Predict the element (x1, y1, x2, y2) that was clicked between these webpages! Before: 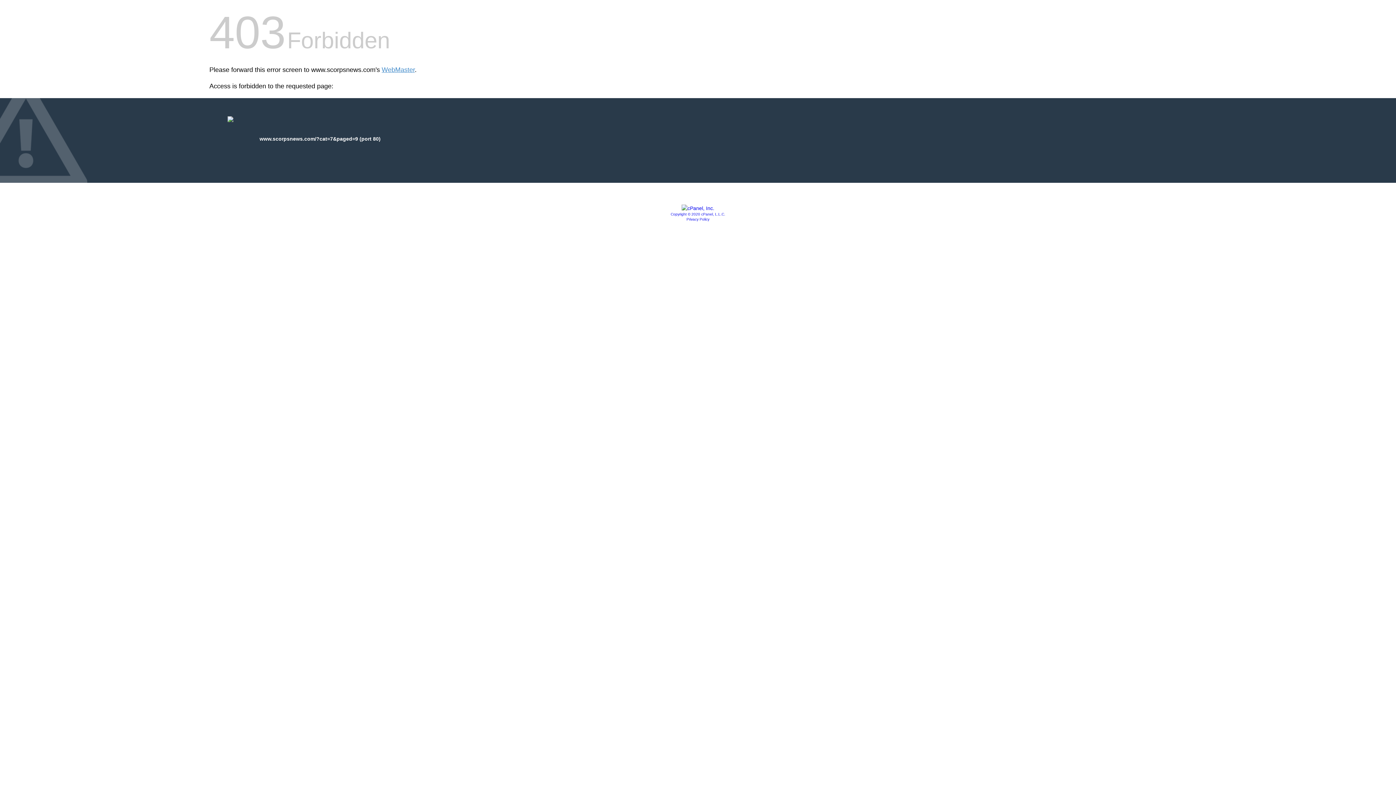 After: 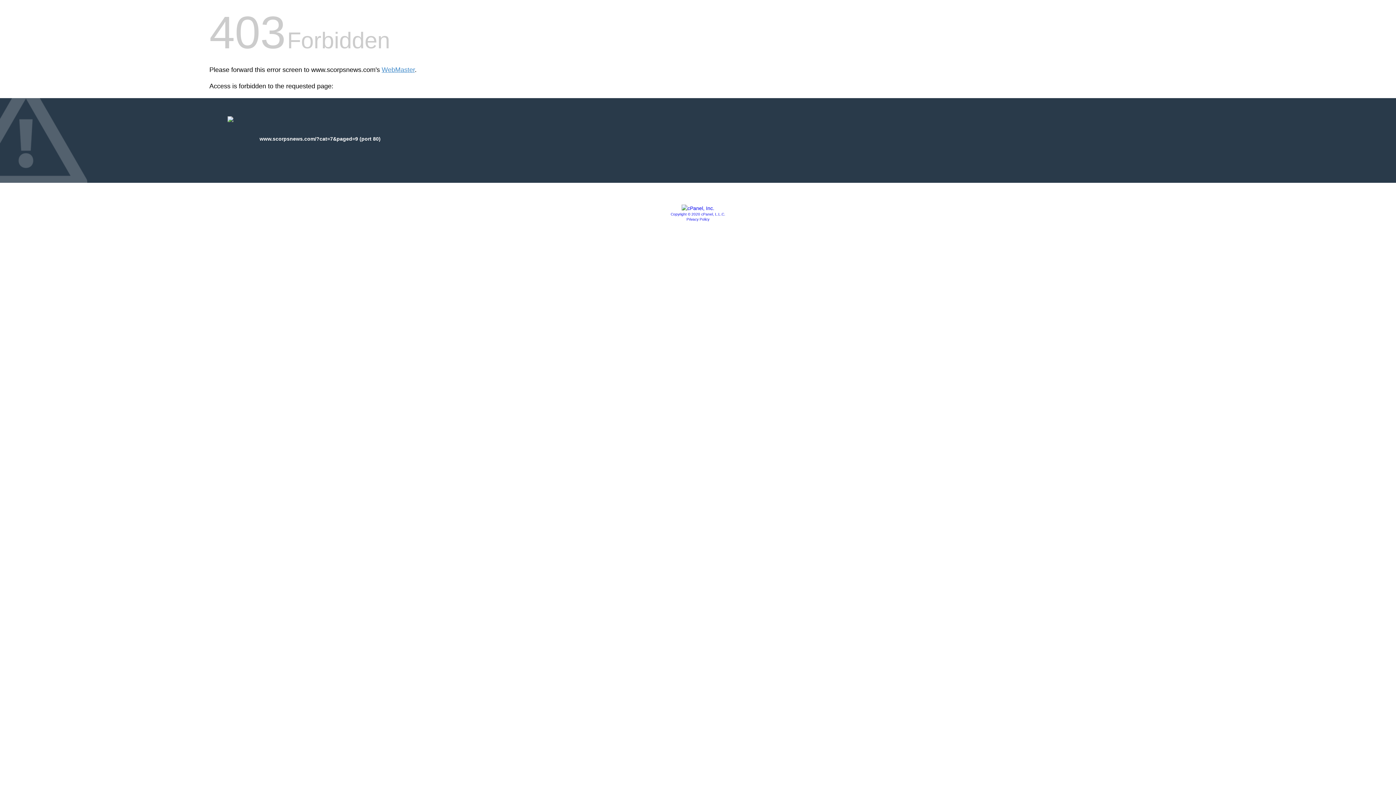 Action: bbox: (681, 205, 714, 211)